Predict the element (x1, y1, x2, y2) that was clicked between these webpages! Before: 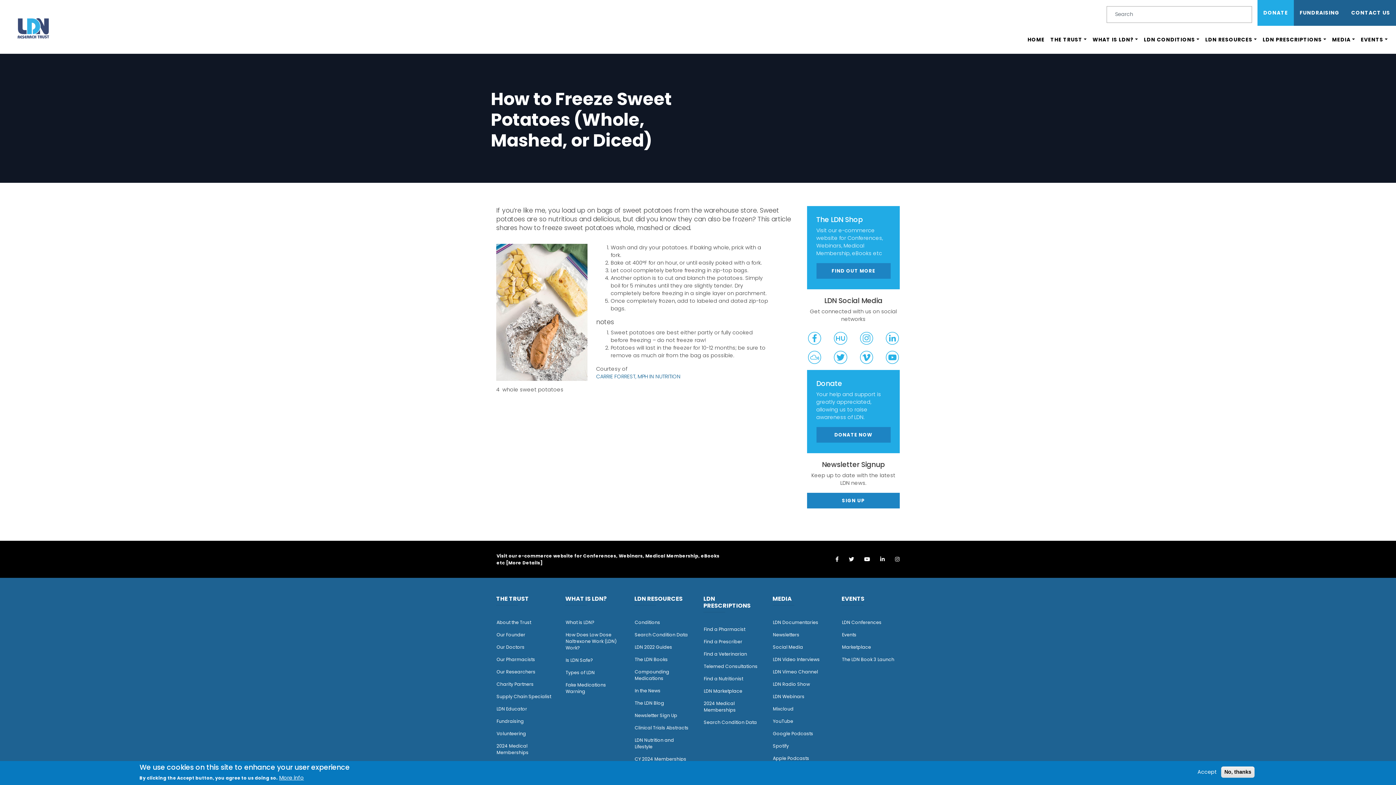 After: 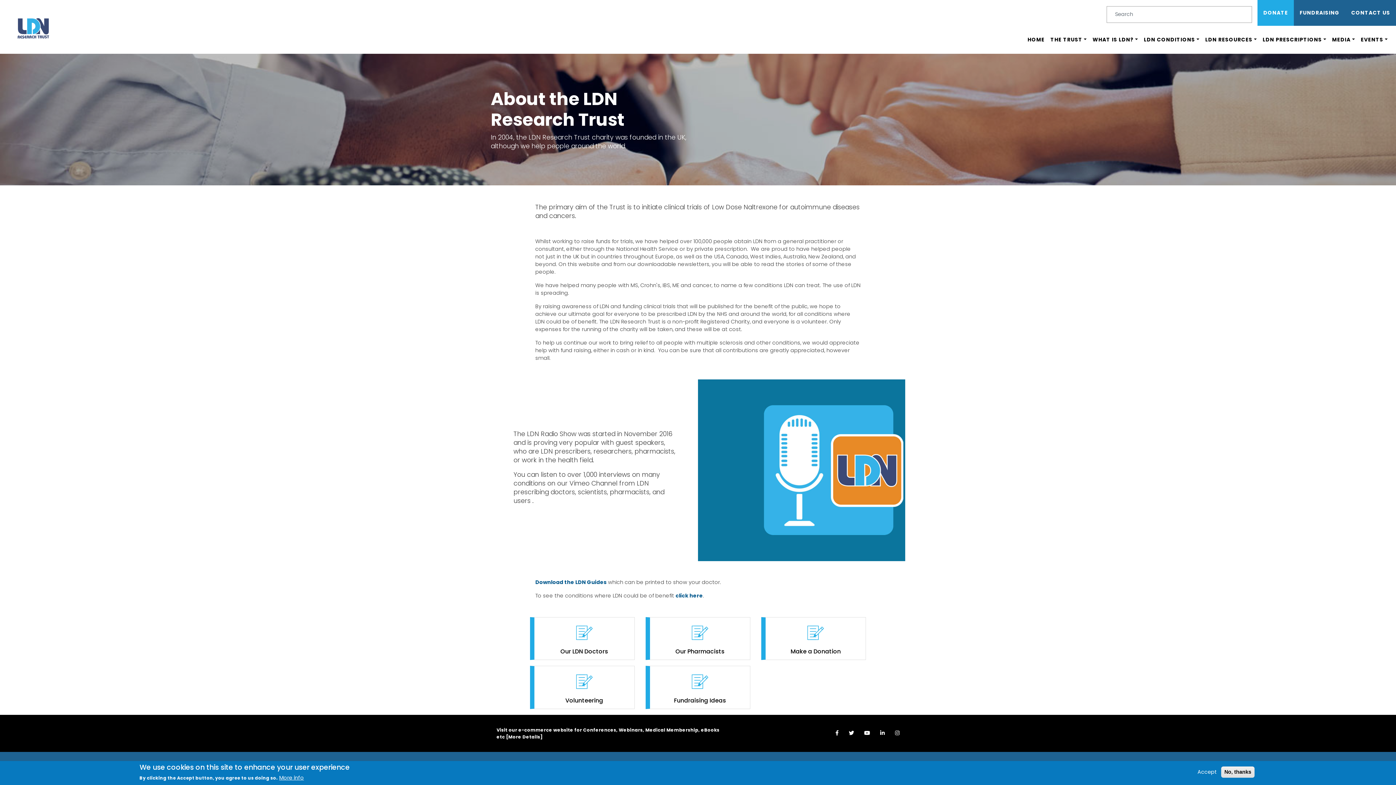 Action: label: O bbox: (496, 632, 500, 638)